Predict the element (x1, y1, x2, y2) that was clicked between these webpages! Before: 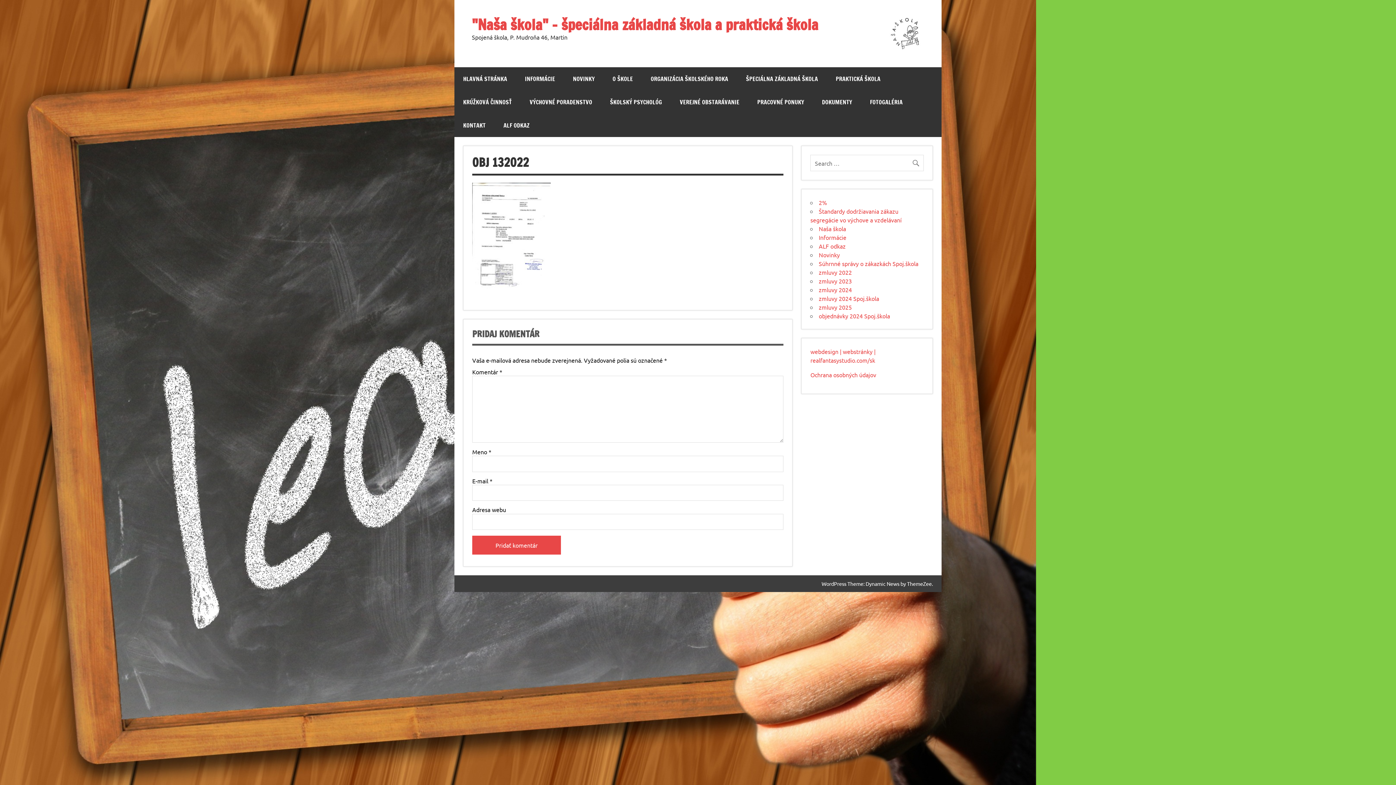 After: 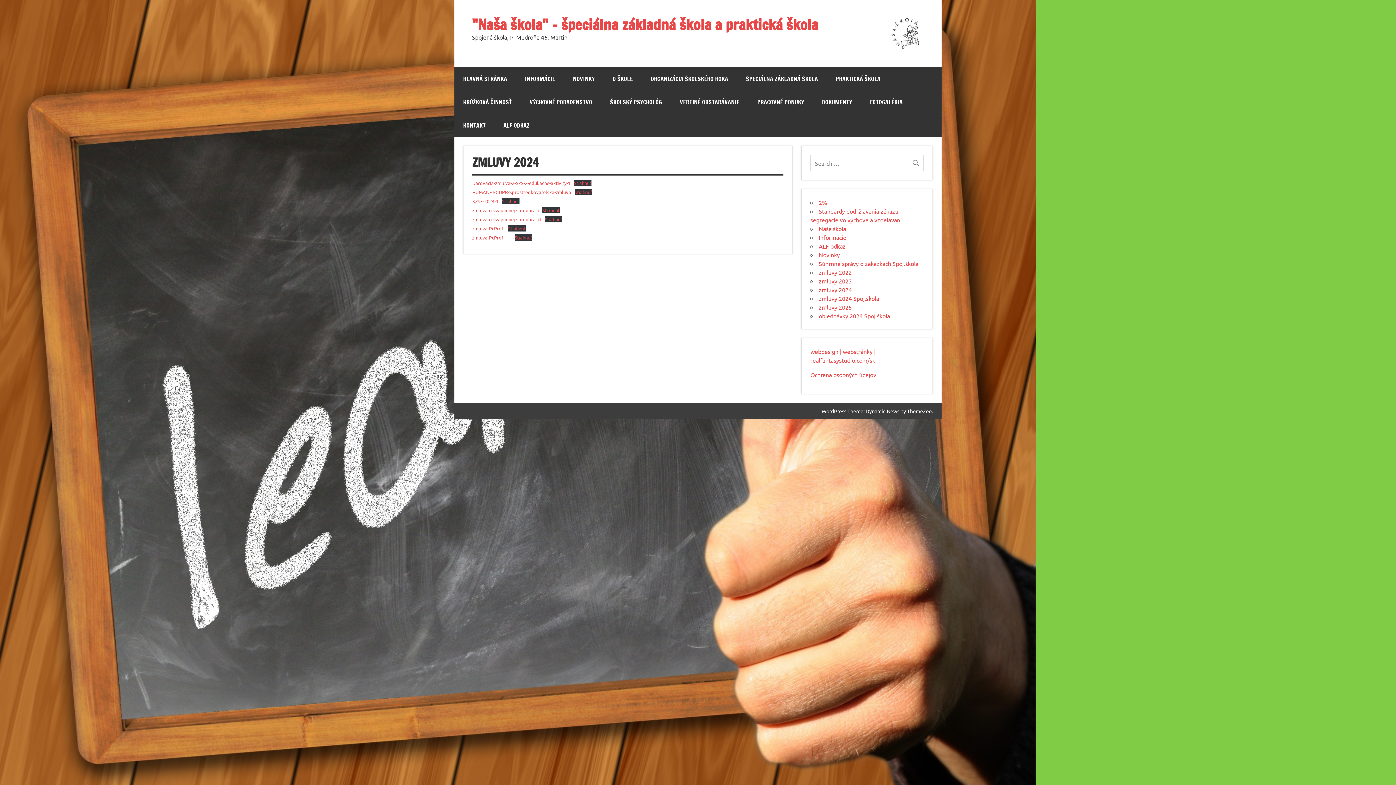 Action: label: zmluvy 2024 bbox: (819, 286, 852, 293)